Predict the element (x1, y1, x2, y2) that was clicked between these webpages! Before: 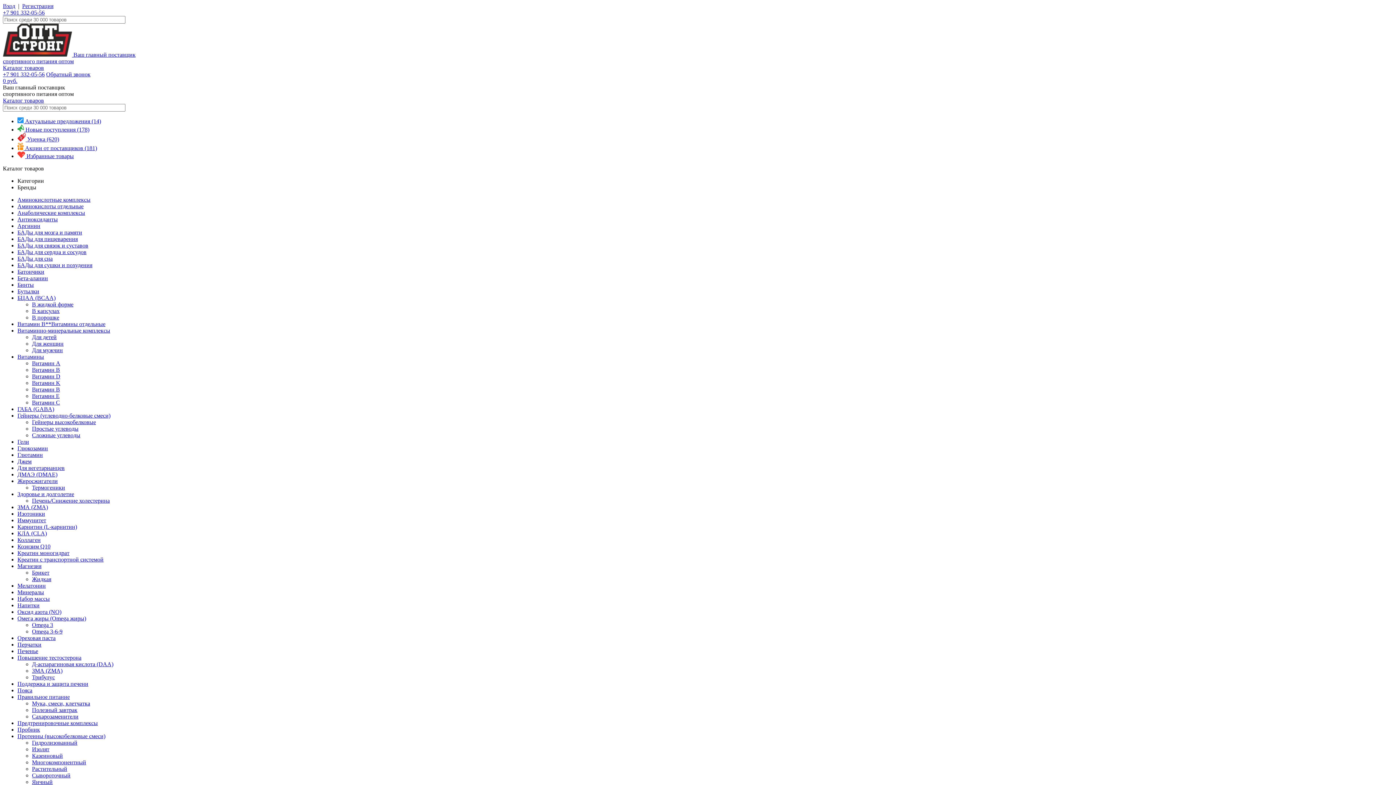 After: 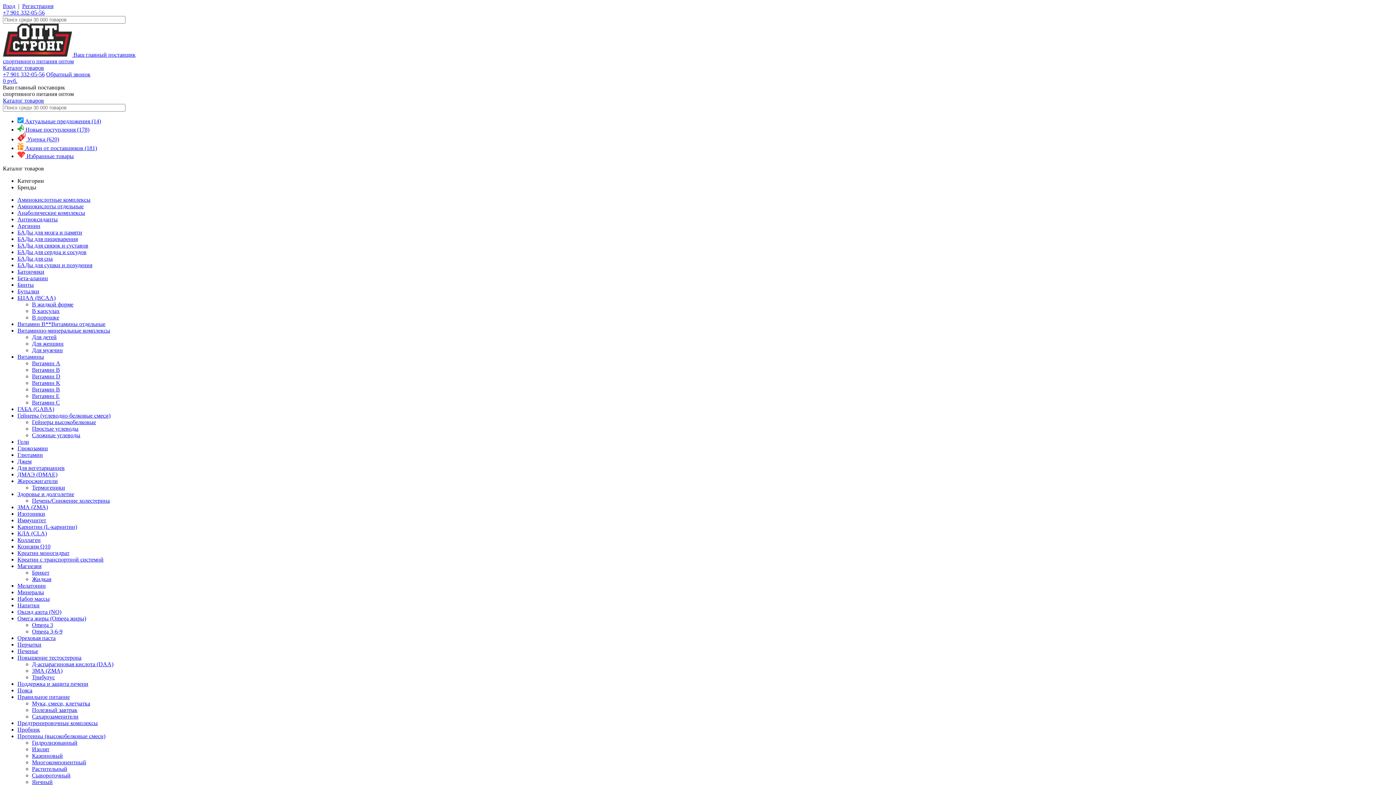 Action: label: Сывороточный bbox: (32, 772, 70, 778)